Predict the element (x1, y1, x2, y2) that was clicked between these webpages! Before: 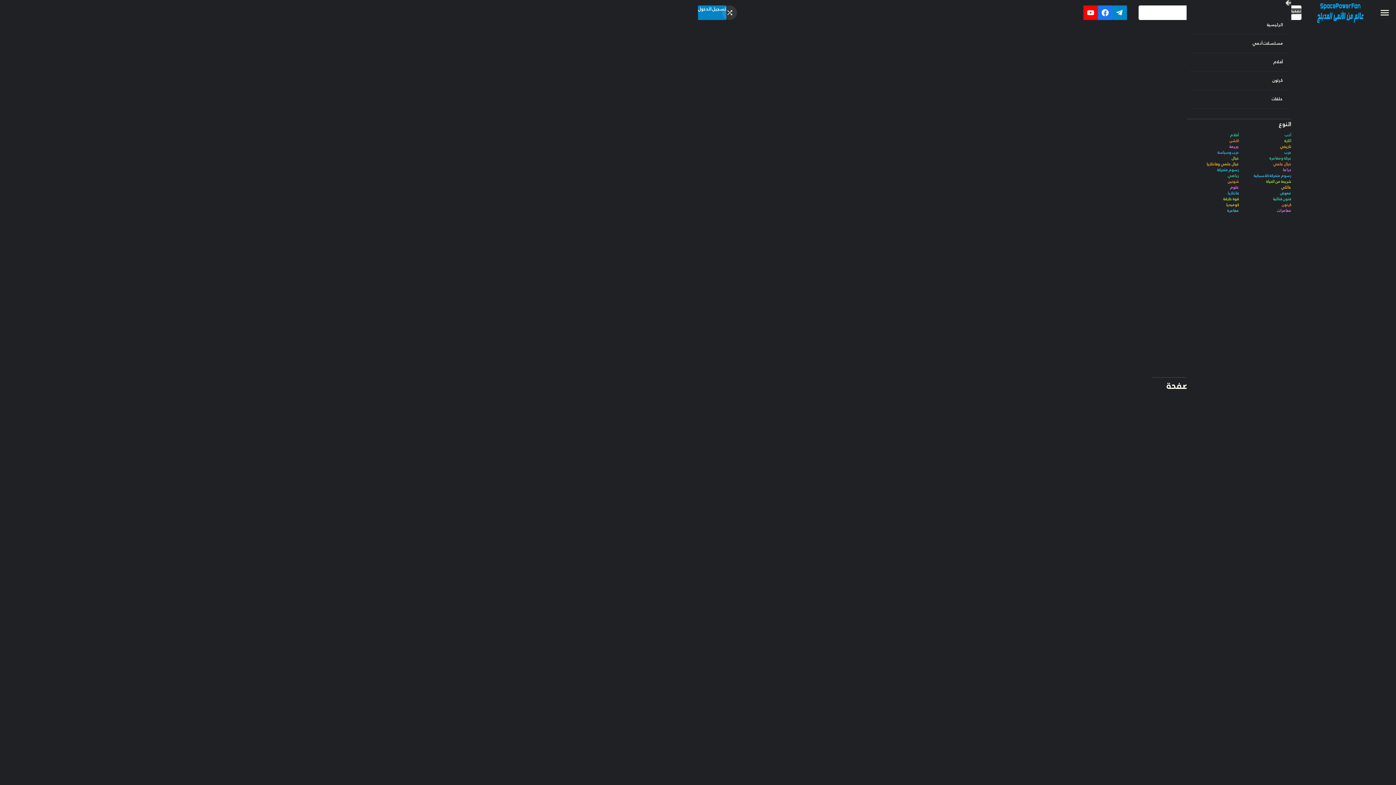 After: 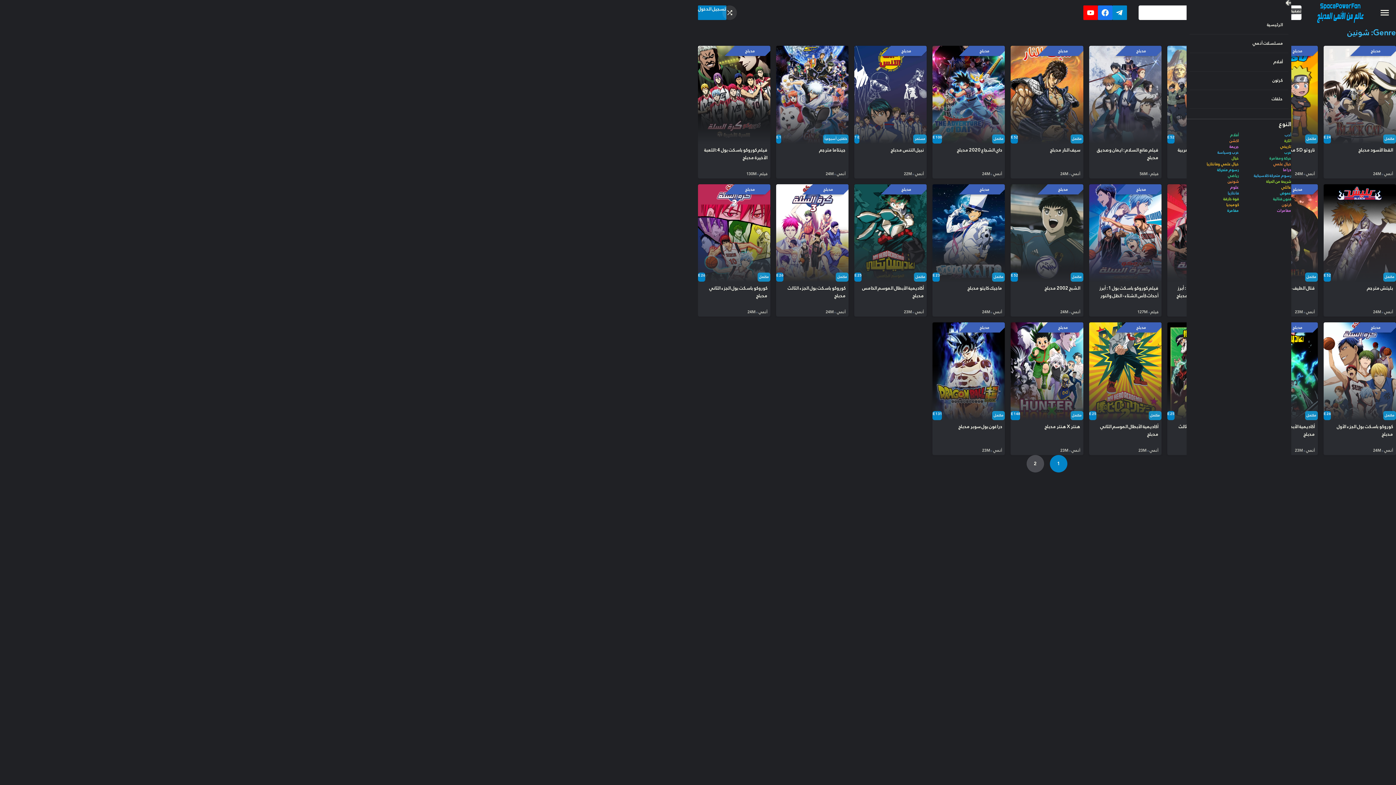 Action: bbox: (1186, 178, 1239, 184) label: شونين